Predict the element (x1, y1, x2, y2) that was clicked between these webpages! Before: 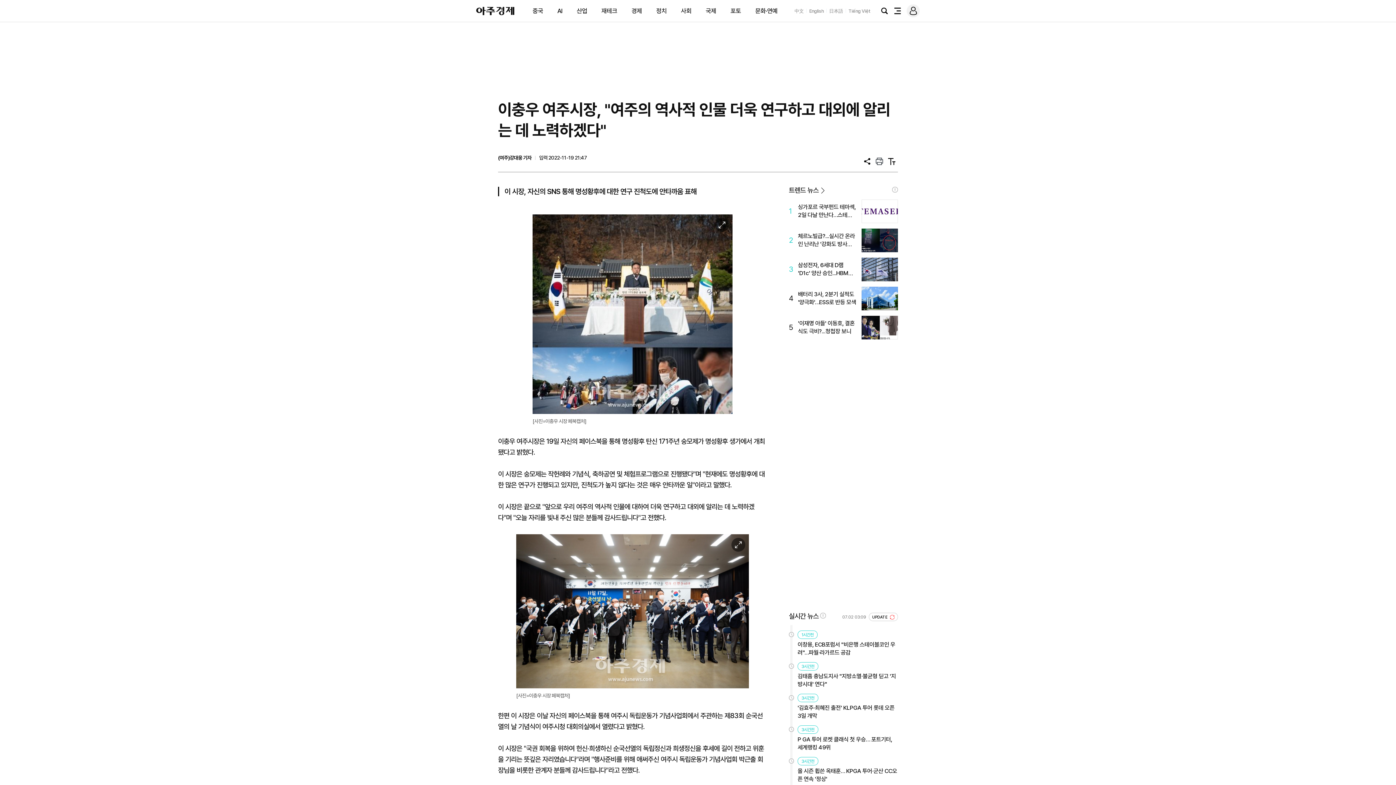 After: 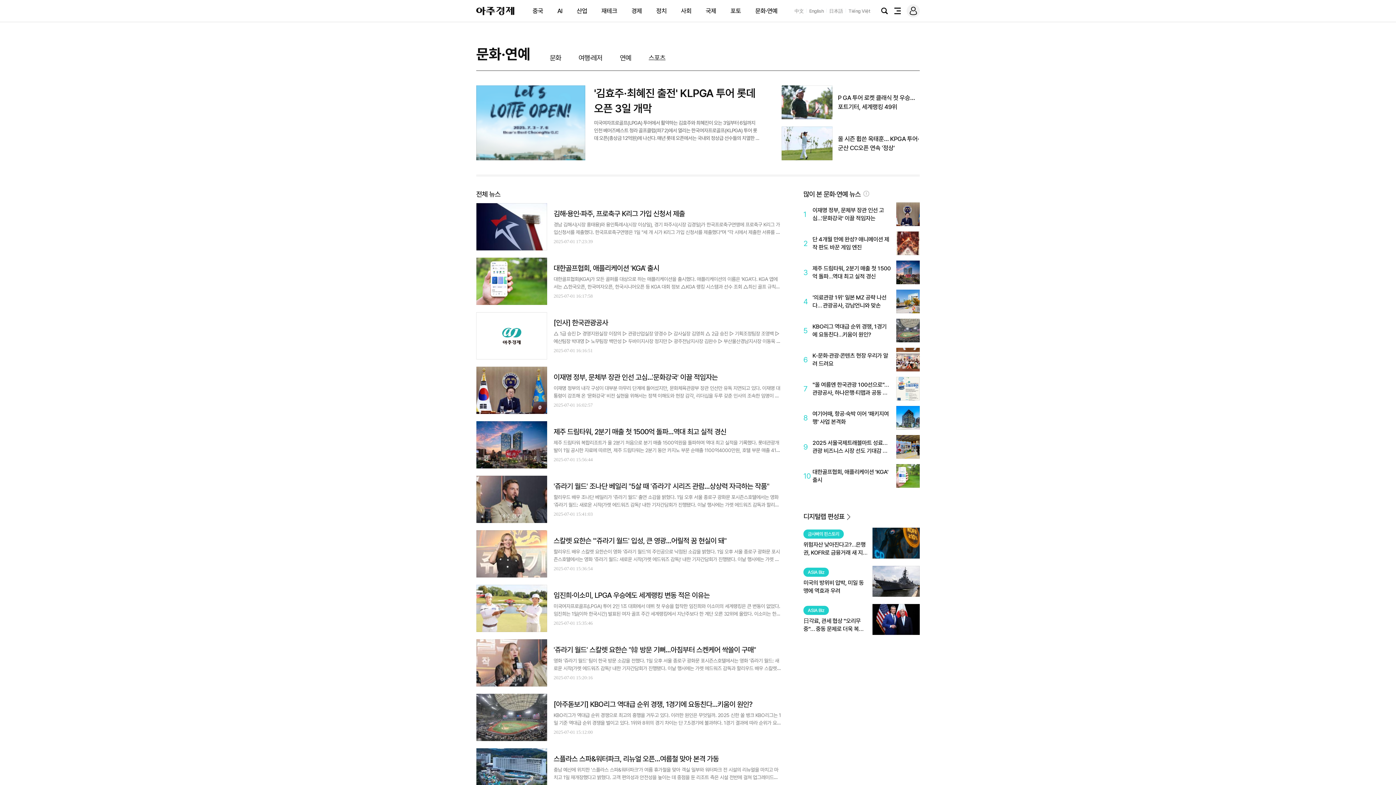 Action: bbox: (755, 7, 777, 14) label: 문화·연예